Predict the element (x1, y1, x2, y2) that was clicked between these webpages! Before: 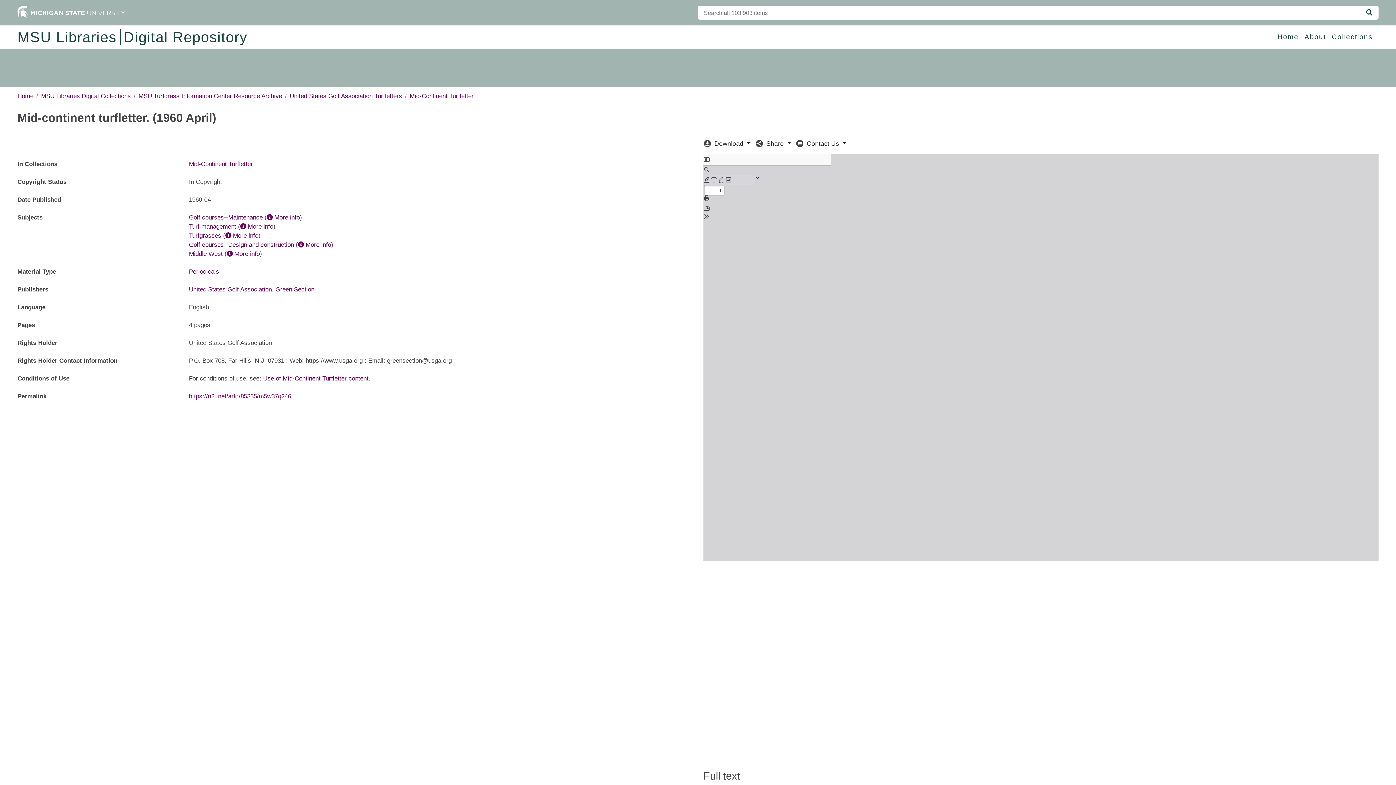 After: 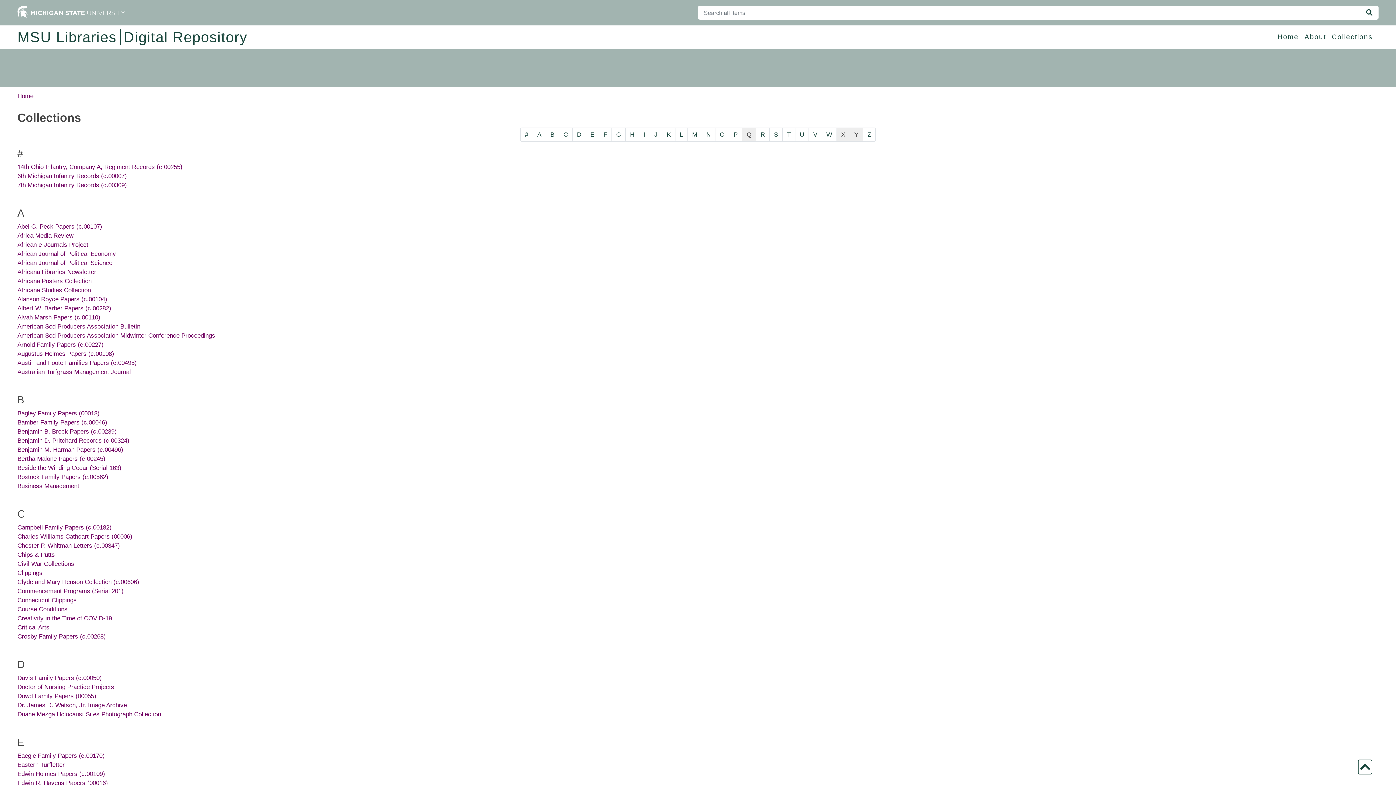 Action: label: Collections bbox: (1332, 29, 1373, 45)